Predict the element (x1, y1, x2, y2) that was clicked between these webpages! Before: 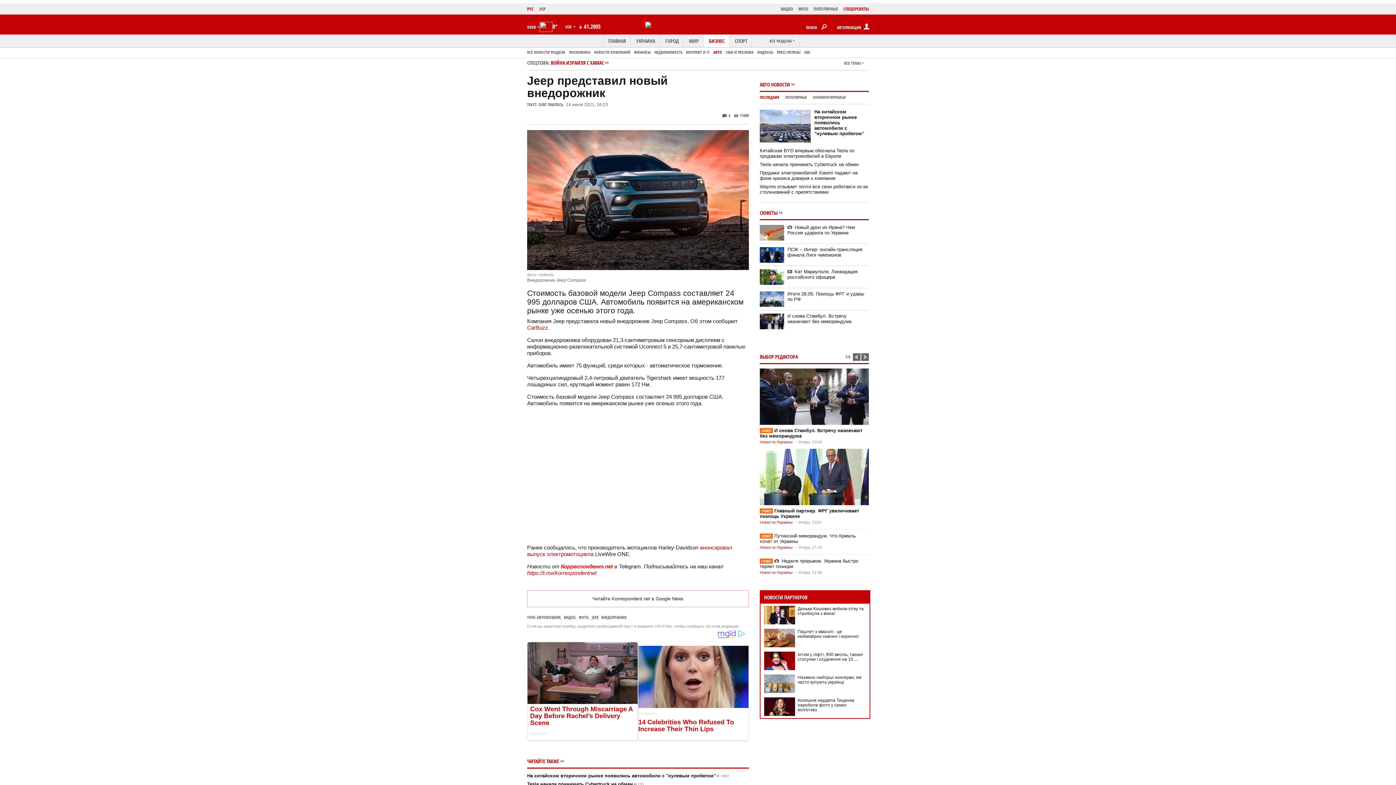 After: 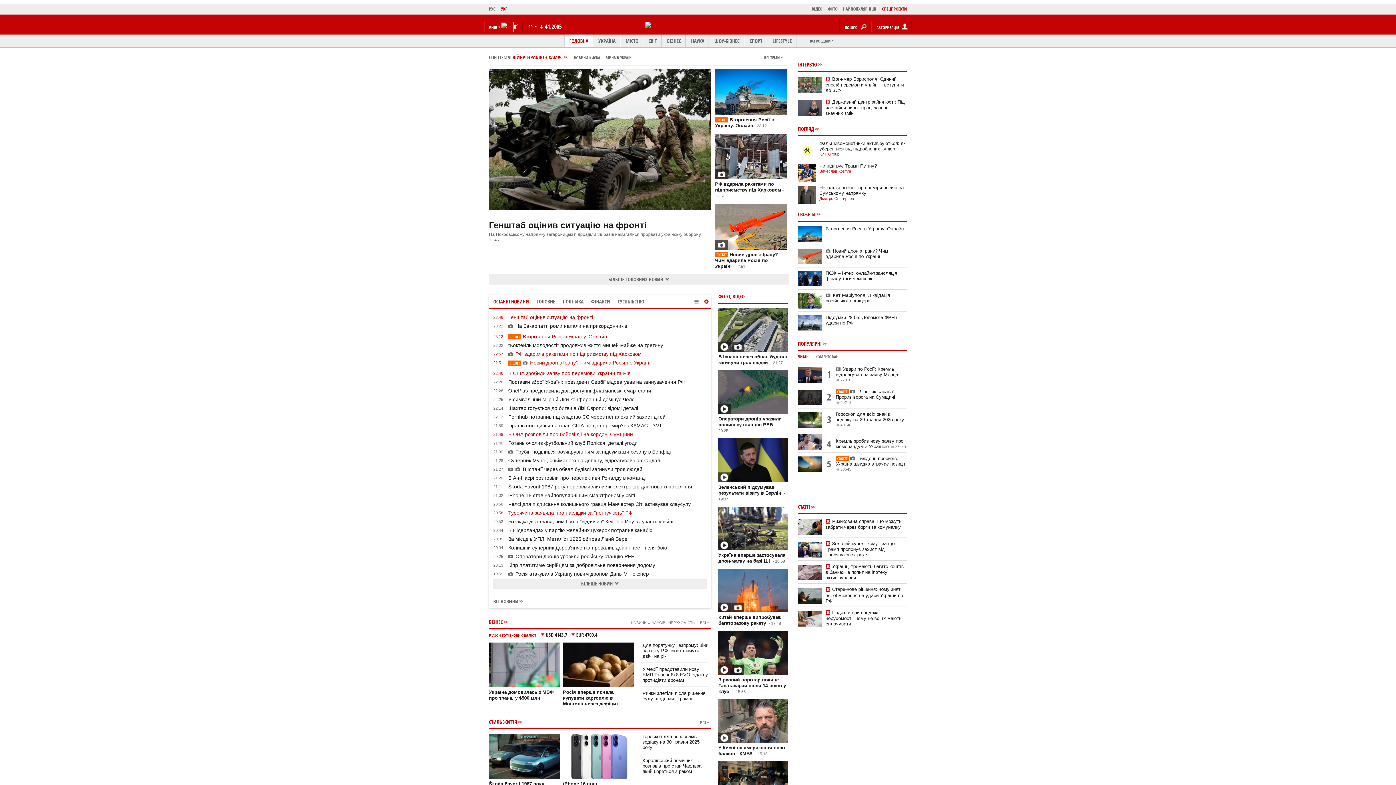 Action: bbox: (645, 22, 651, 27)